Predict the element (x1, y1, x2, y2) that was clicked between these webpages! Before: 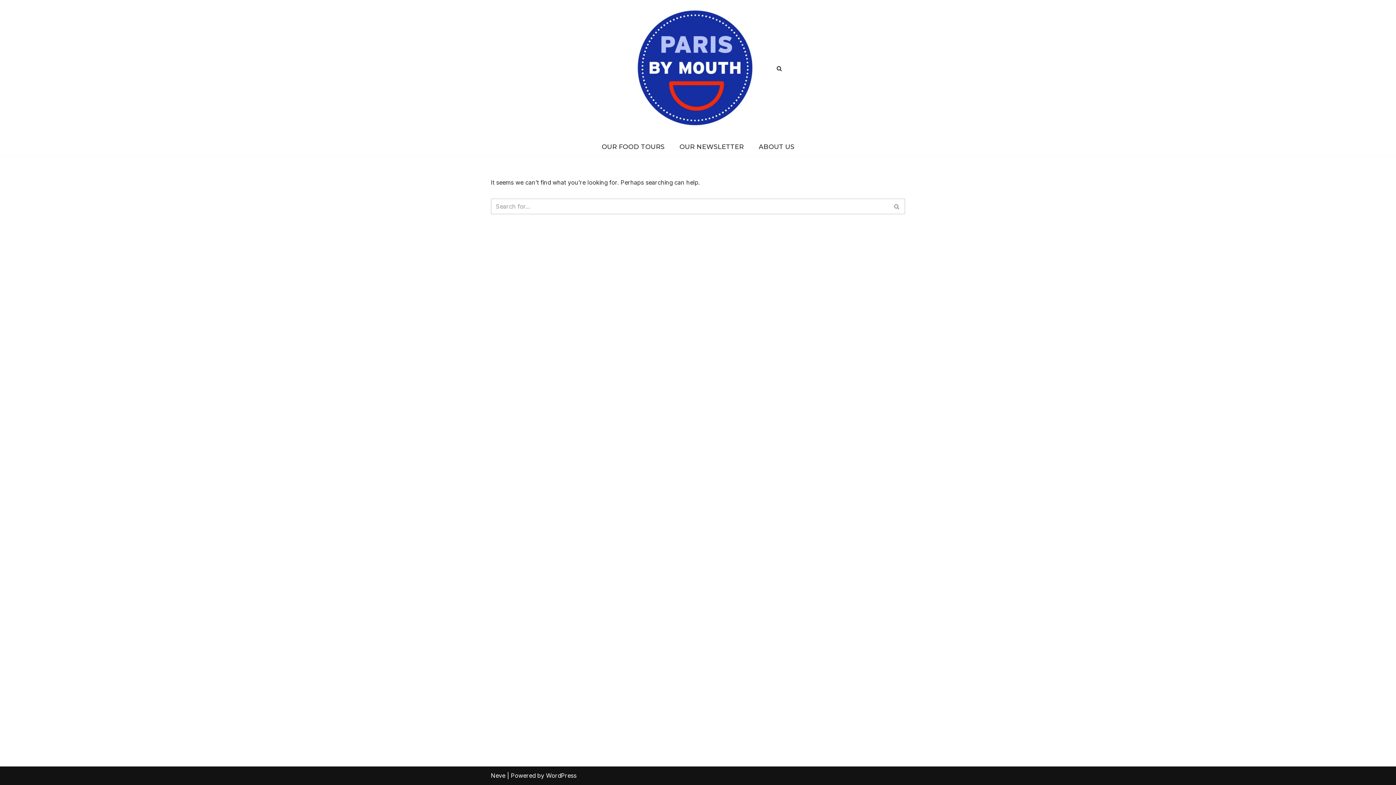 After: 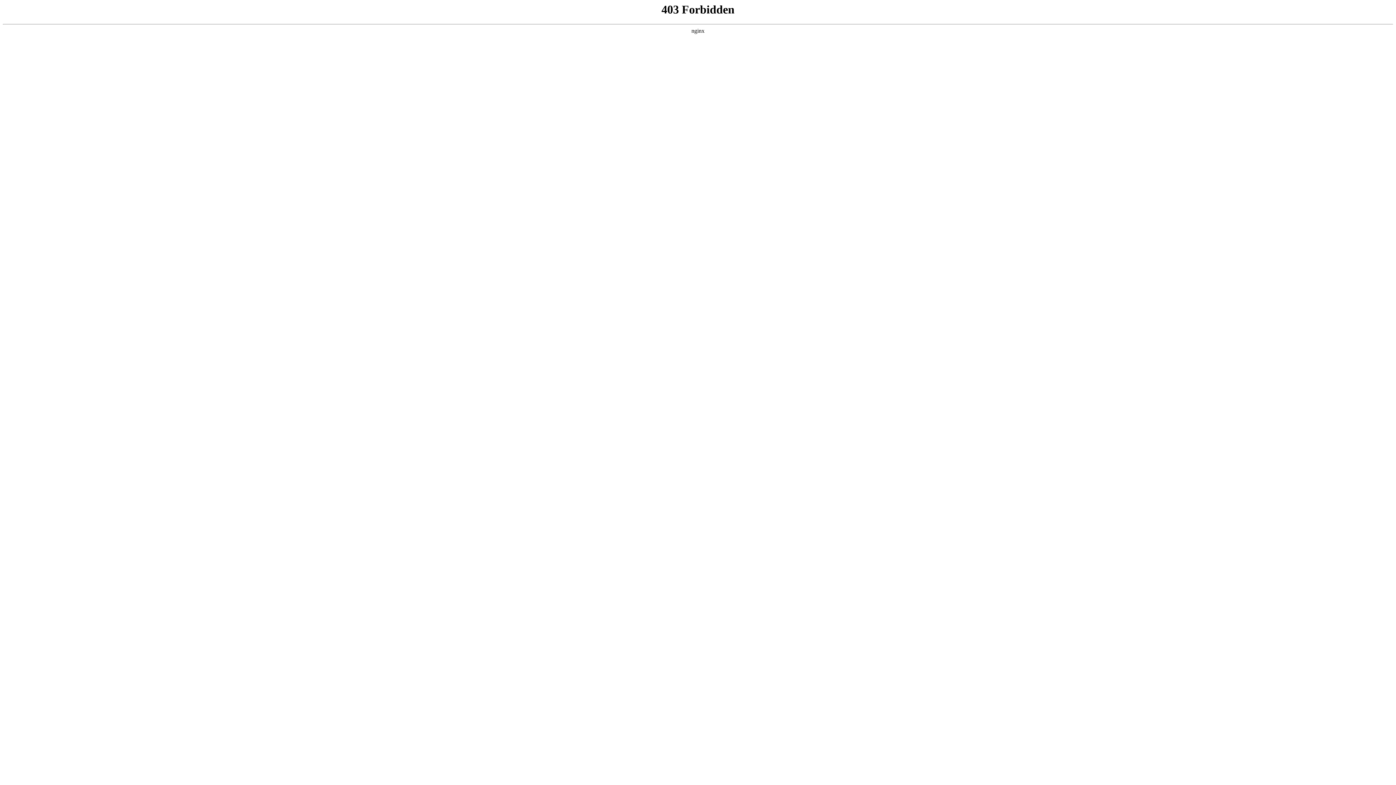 Action: label: WordPress bbox: (546, 772, 576, 779)